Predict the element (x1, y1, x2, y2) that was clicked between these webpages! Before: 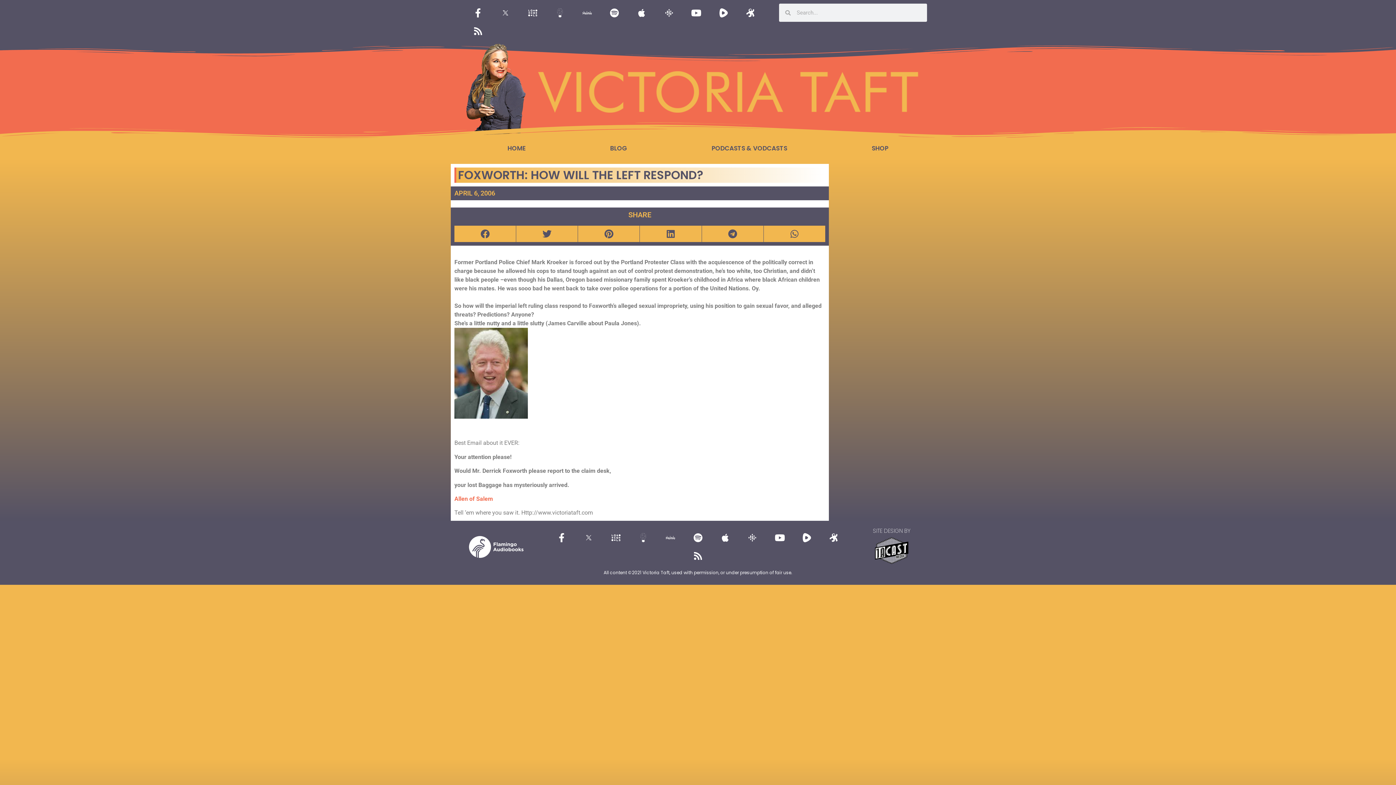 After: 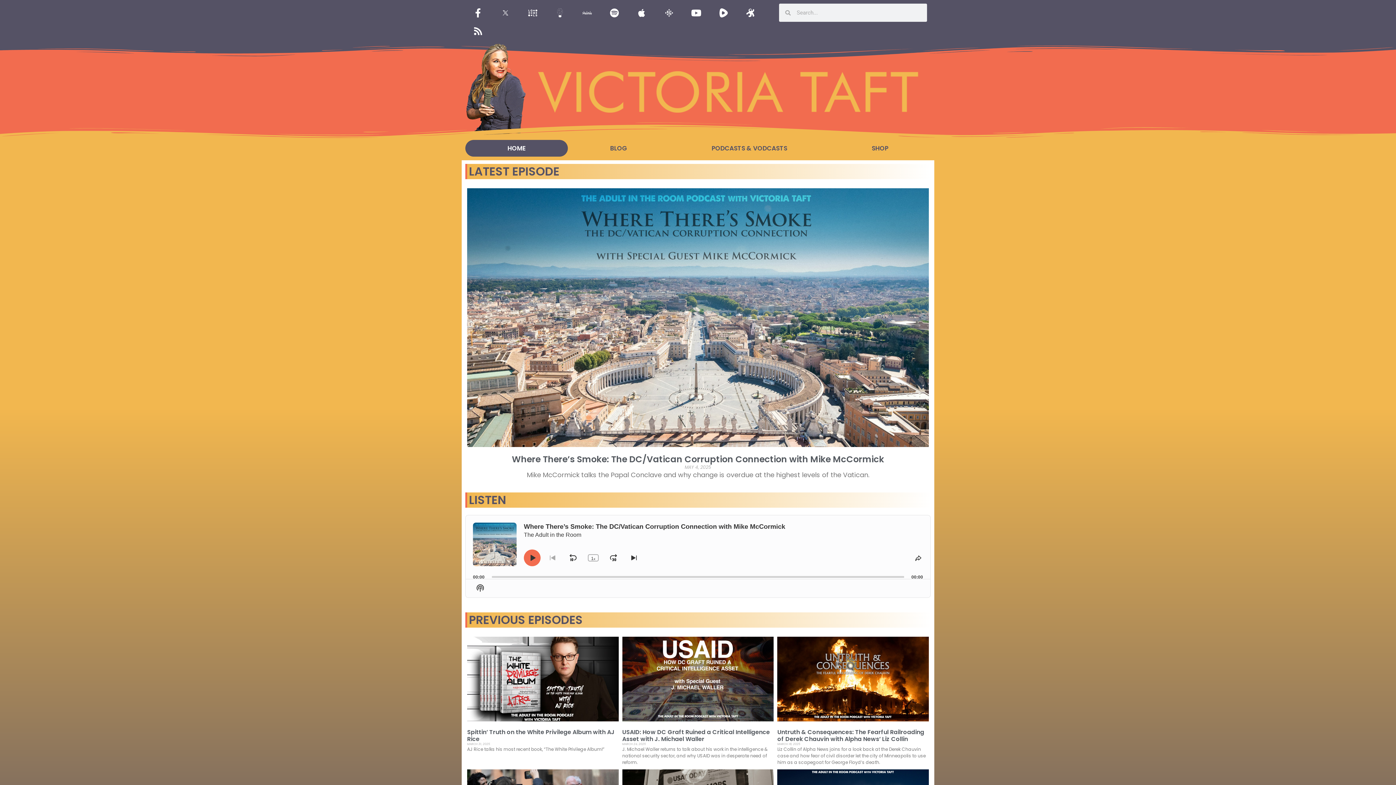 Action: bbox: (525, 71, 930, 112)